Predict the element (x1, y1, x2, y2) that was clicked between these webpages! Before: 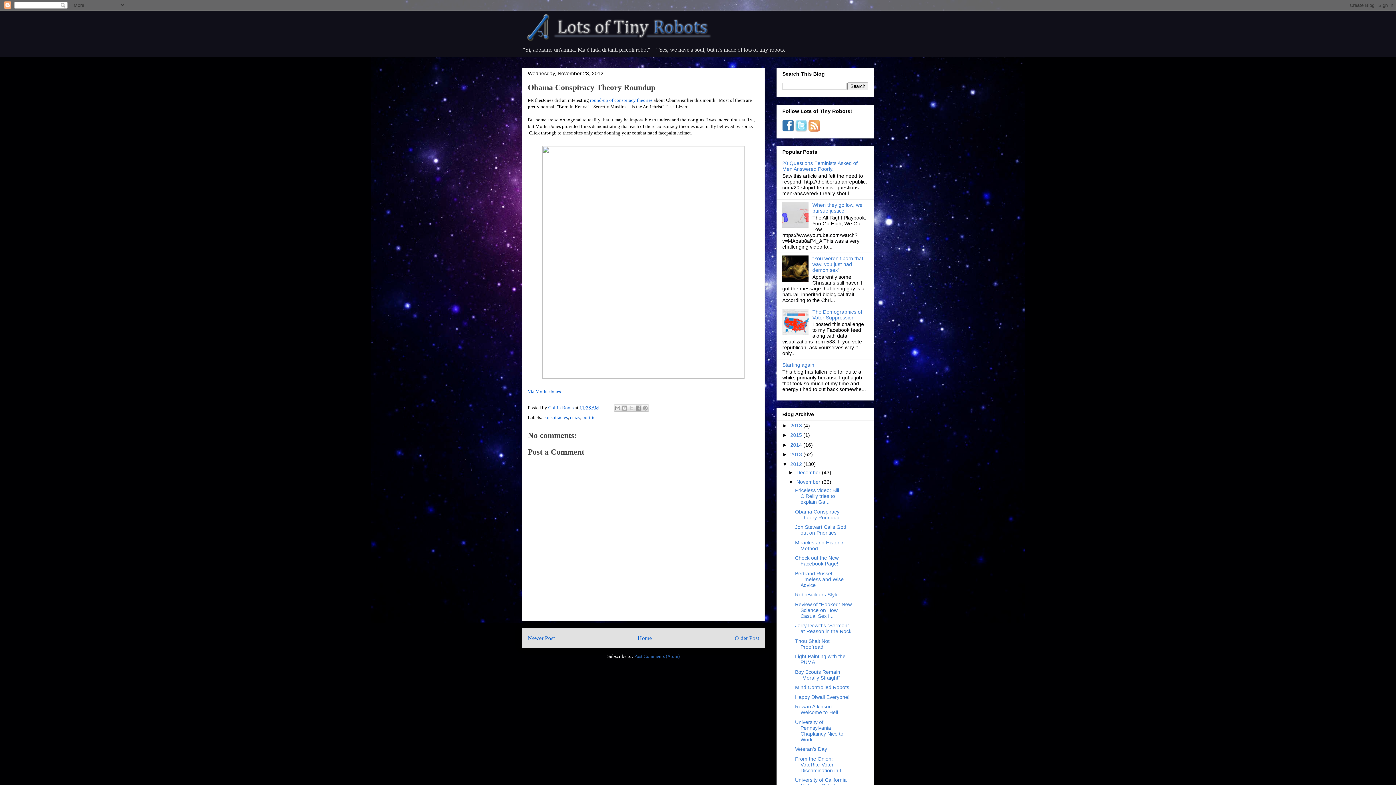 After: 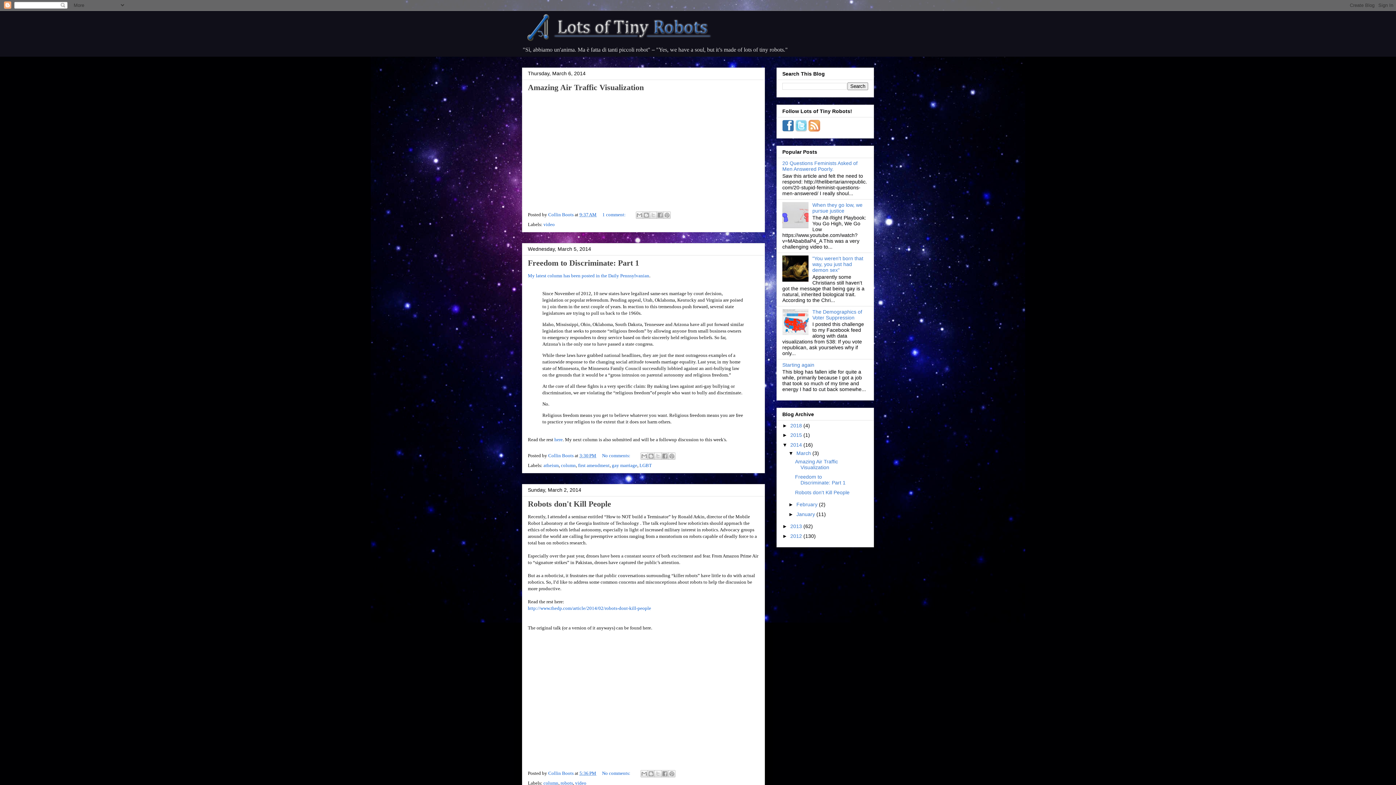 Action: label: 2014  bbox: (790, 442, 803, 447)